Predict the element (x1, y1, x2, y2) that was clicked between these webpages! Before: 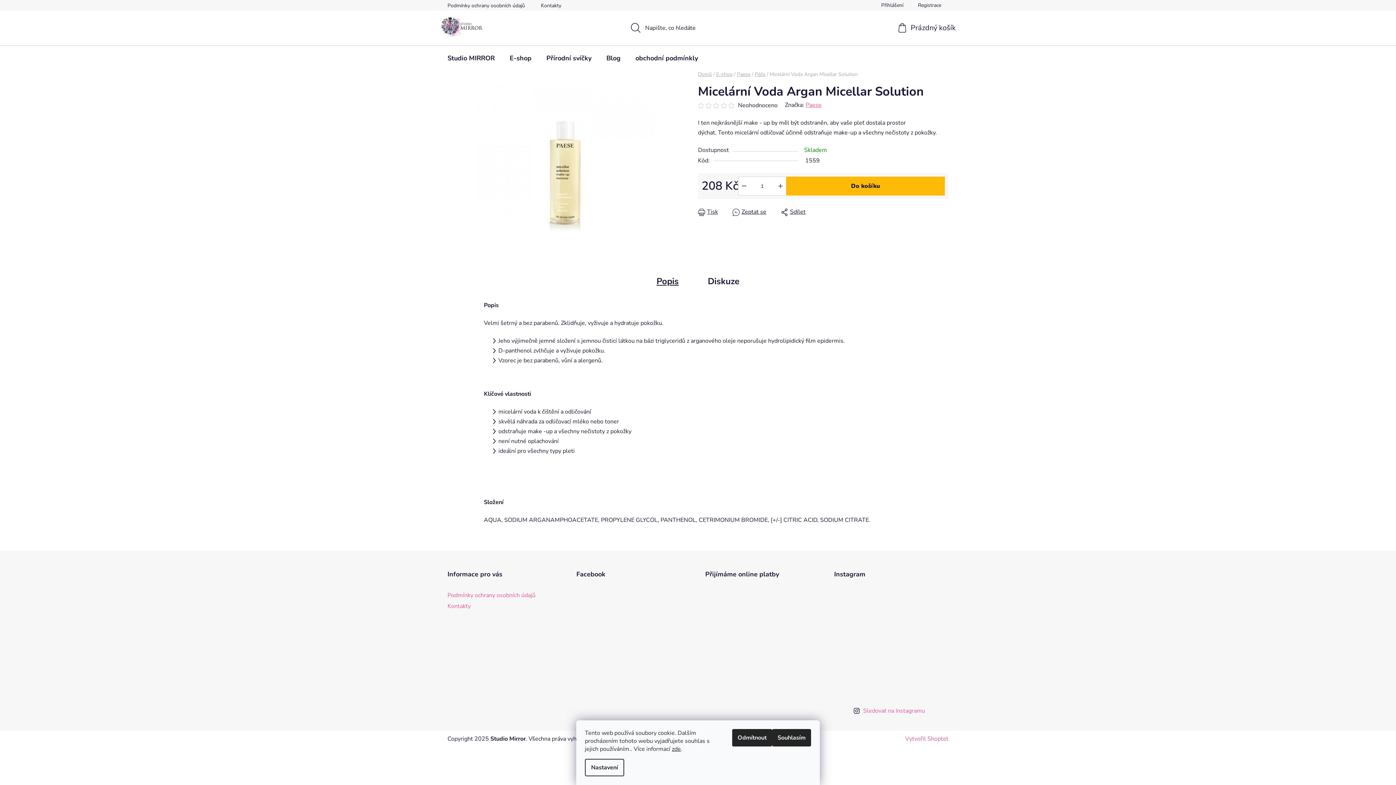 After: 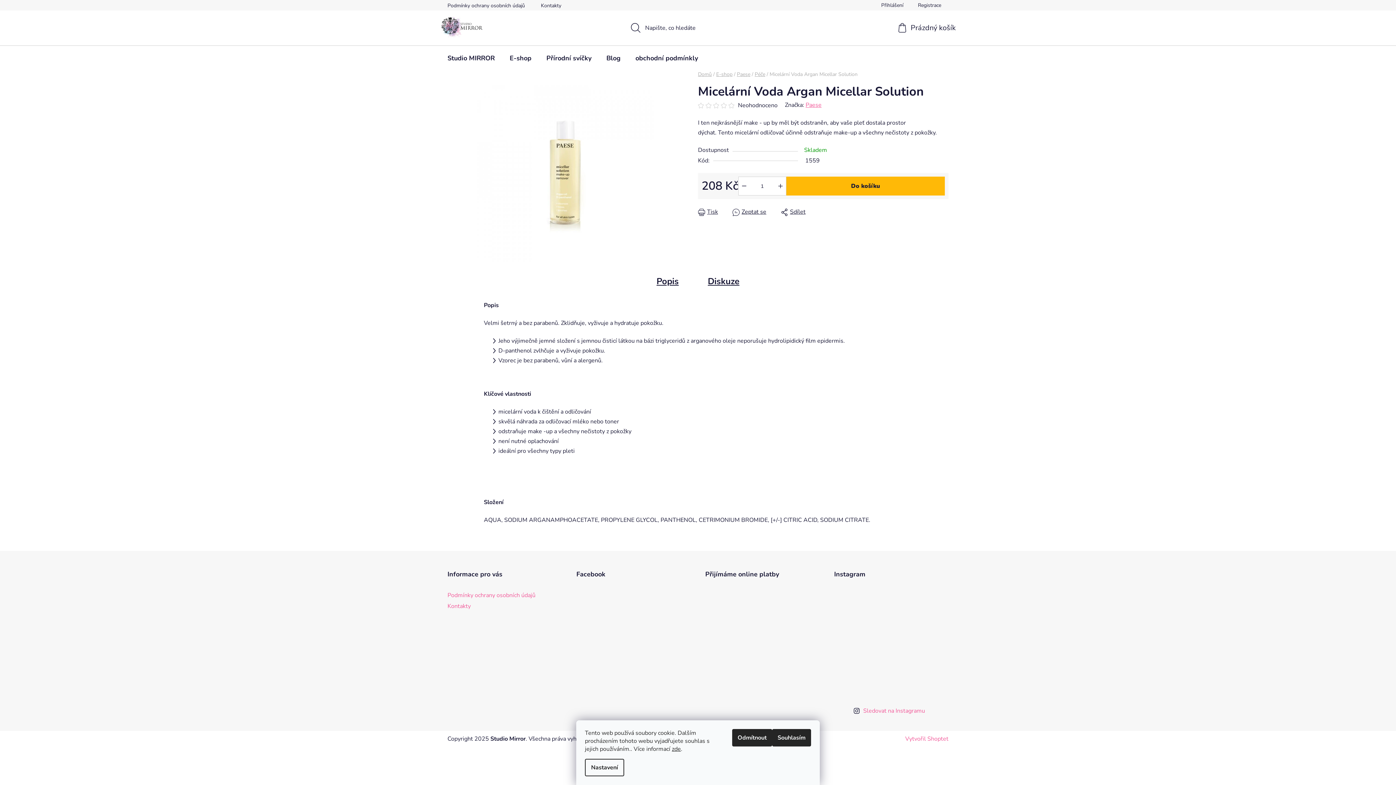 Action: label: Diskuze bbox: (693, 270, 754, 292)